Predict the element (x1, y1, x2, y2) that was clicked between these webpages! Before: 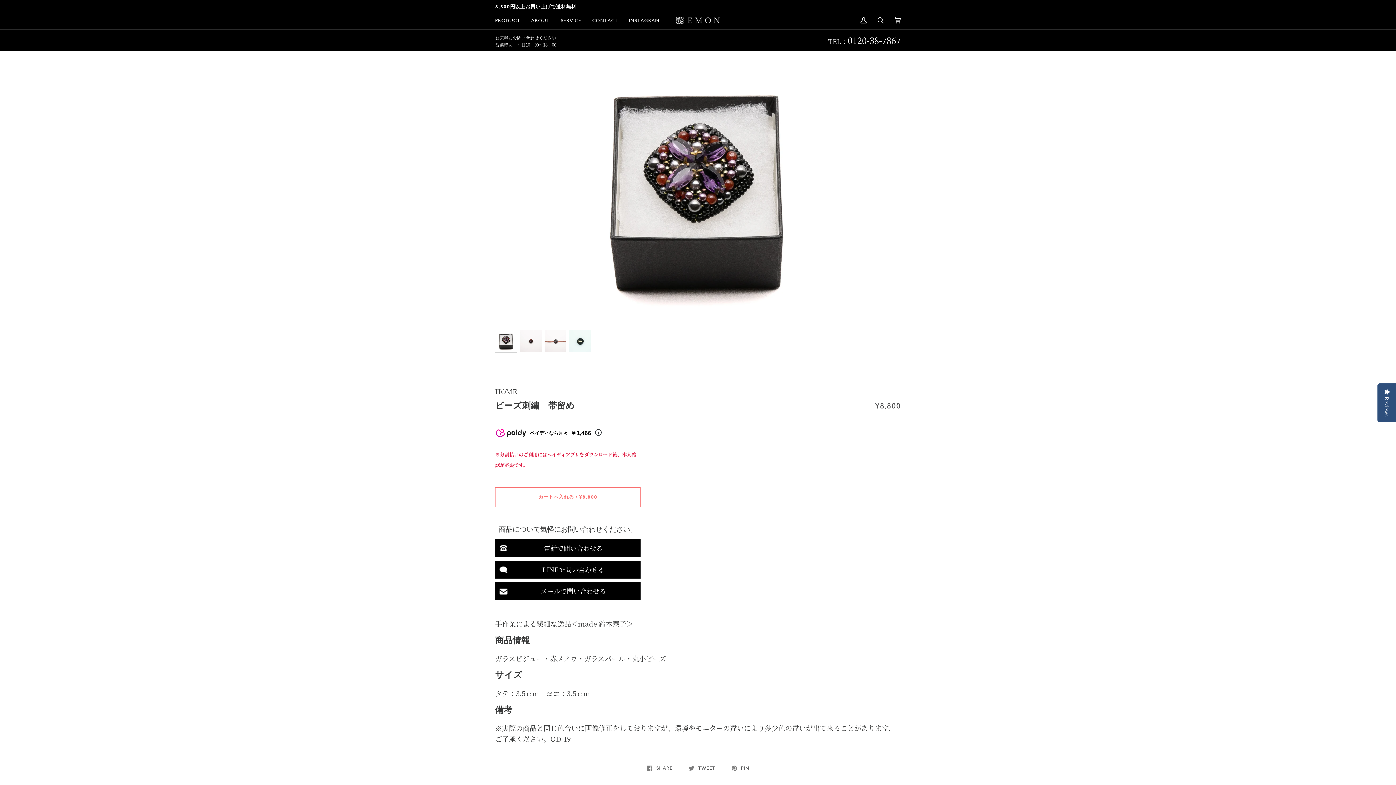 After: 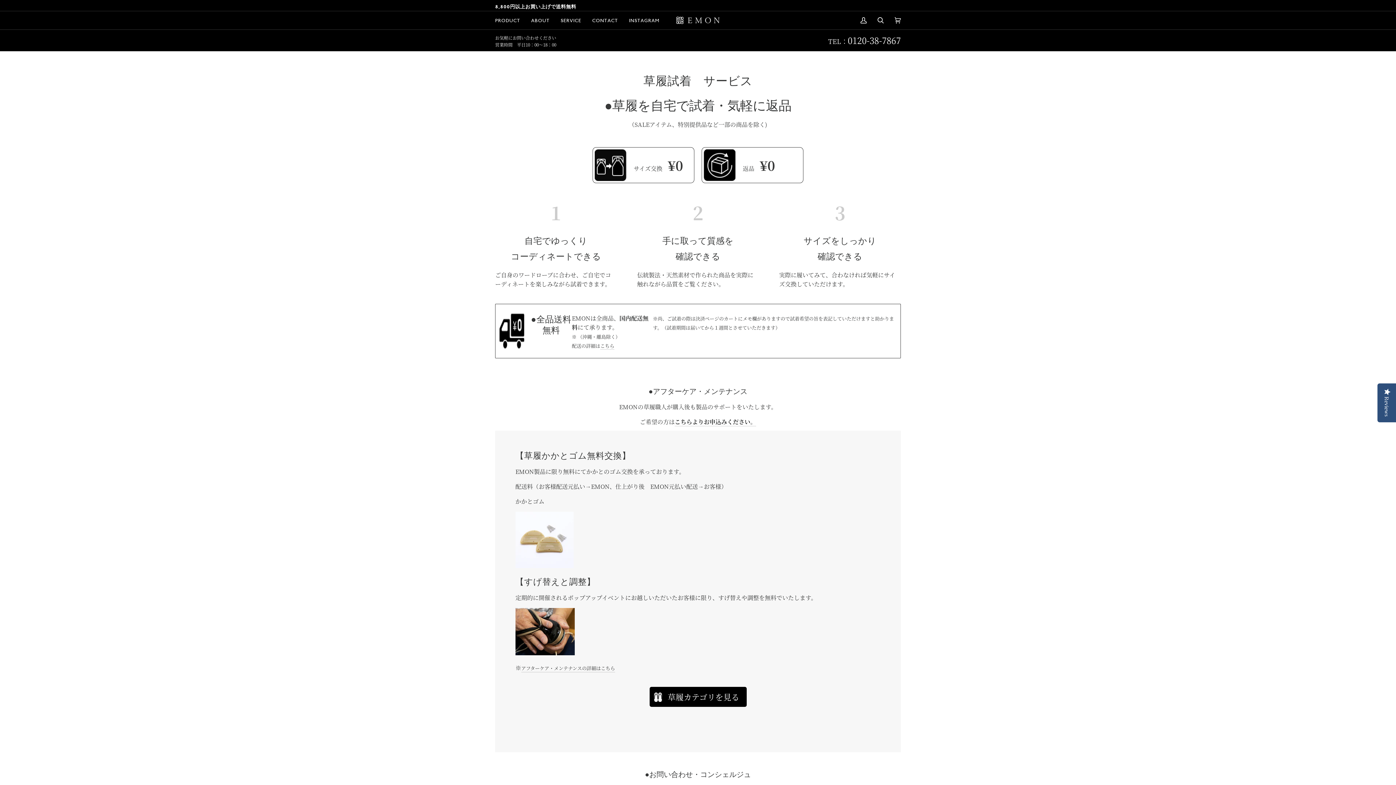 Action: bbox: (555, 11, 586, 29) label: SERVICE